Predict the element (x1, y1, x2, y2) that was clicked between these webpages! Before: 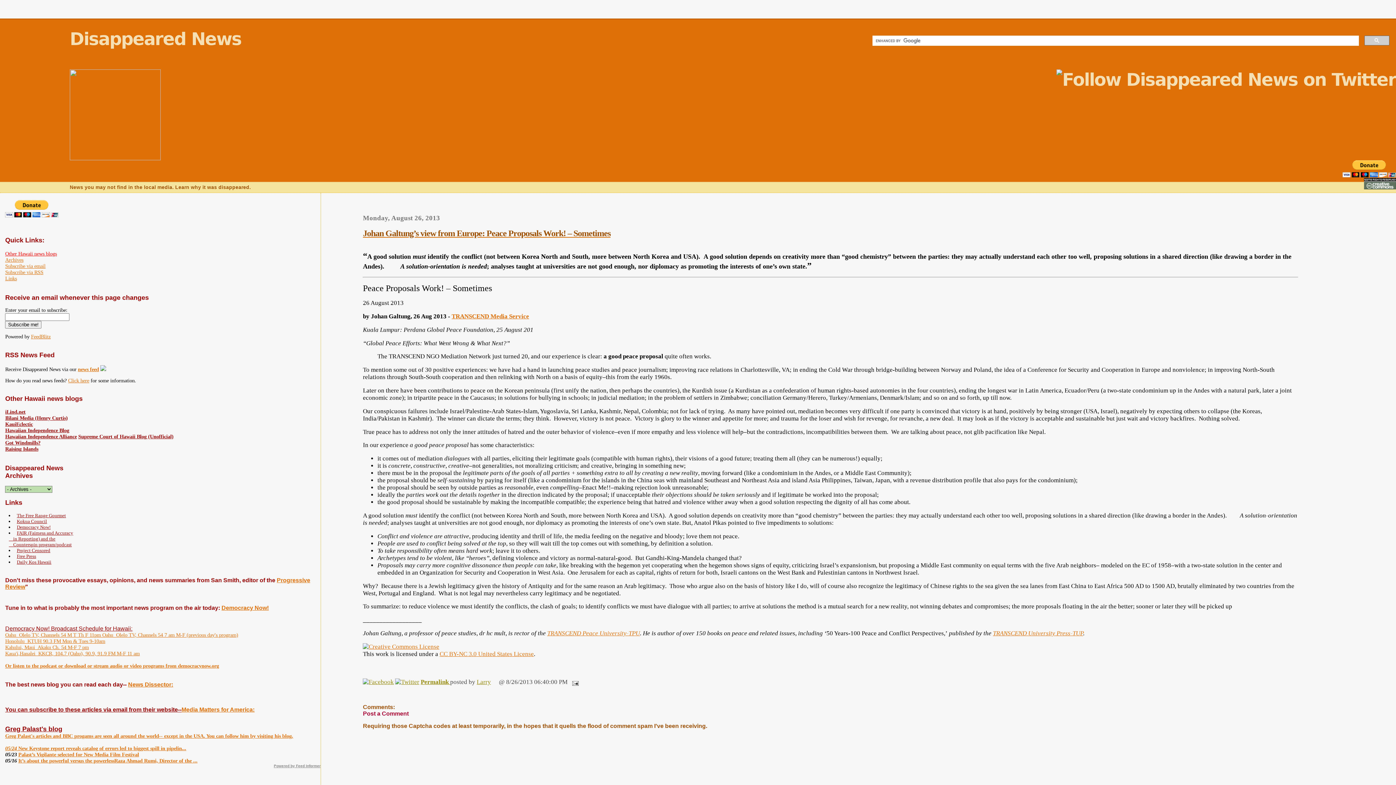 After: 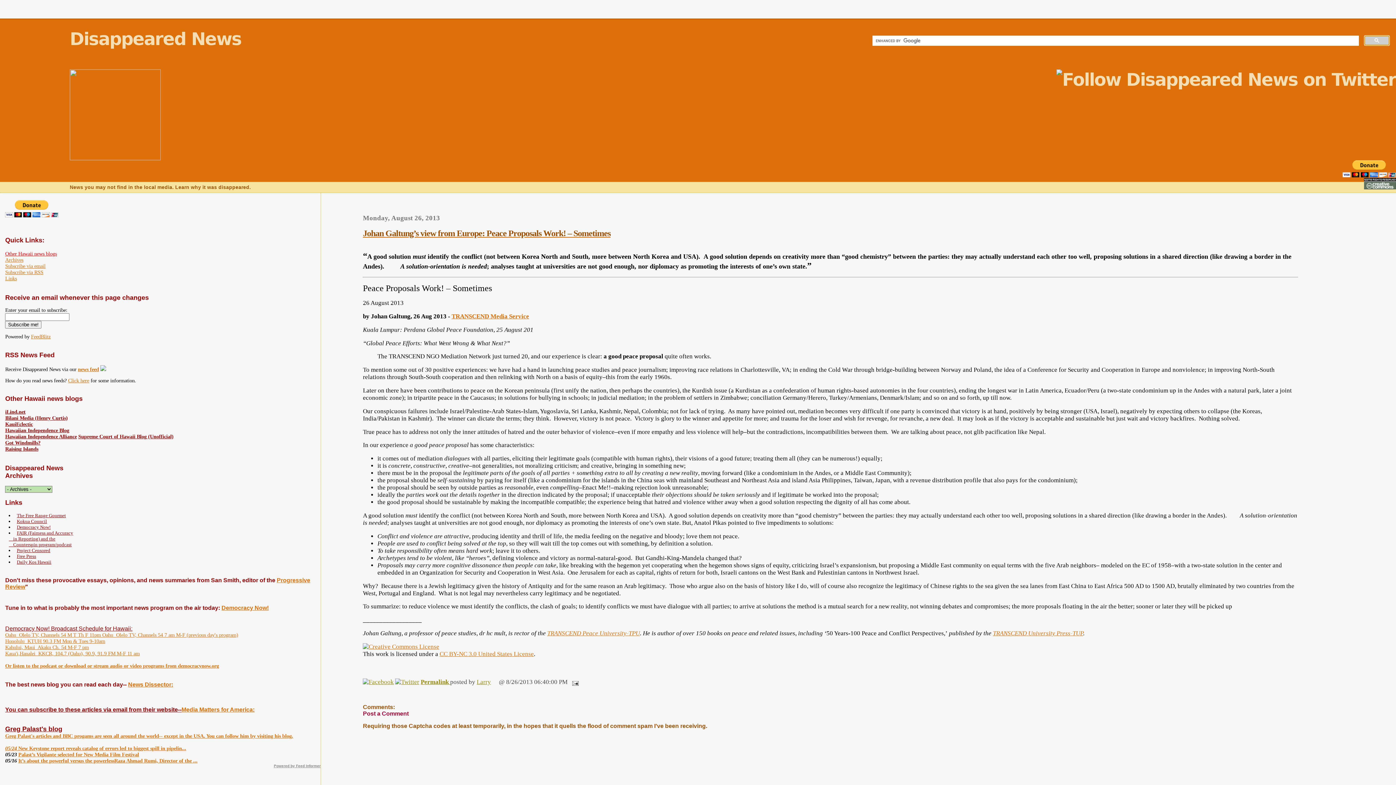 Action: bbox: (1364, 35, 1389, 45)